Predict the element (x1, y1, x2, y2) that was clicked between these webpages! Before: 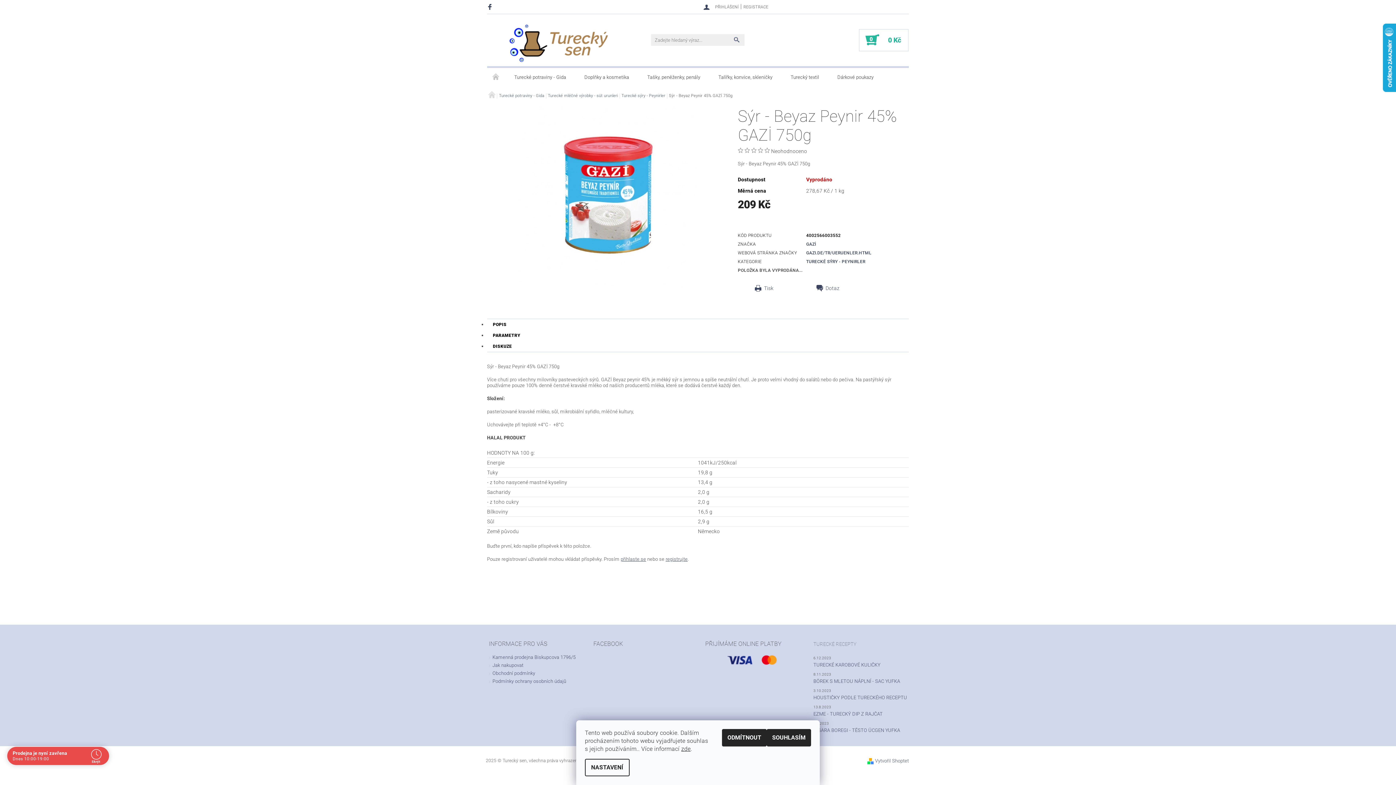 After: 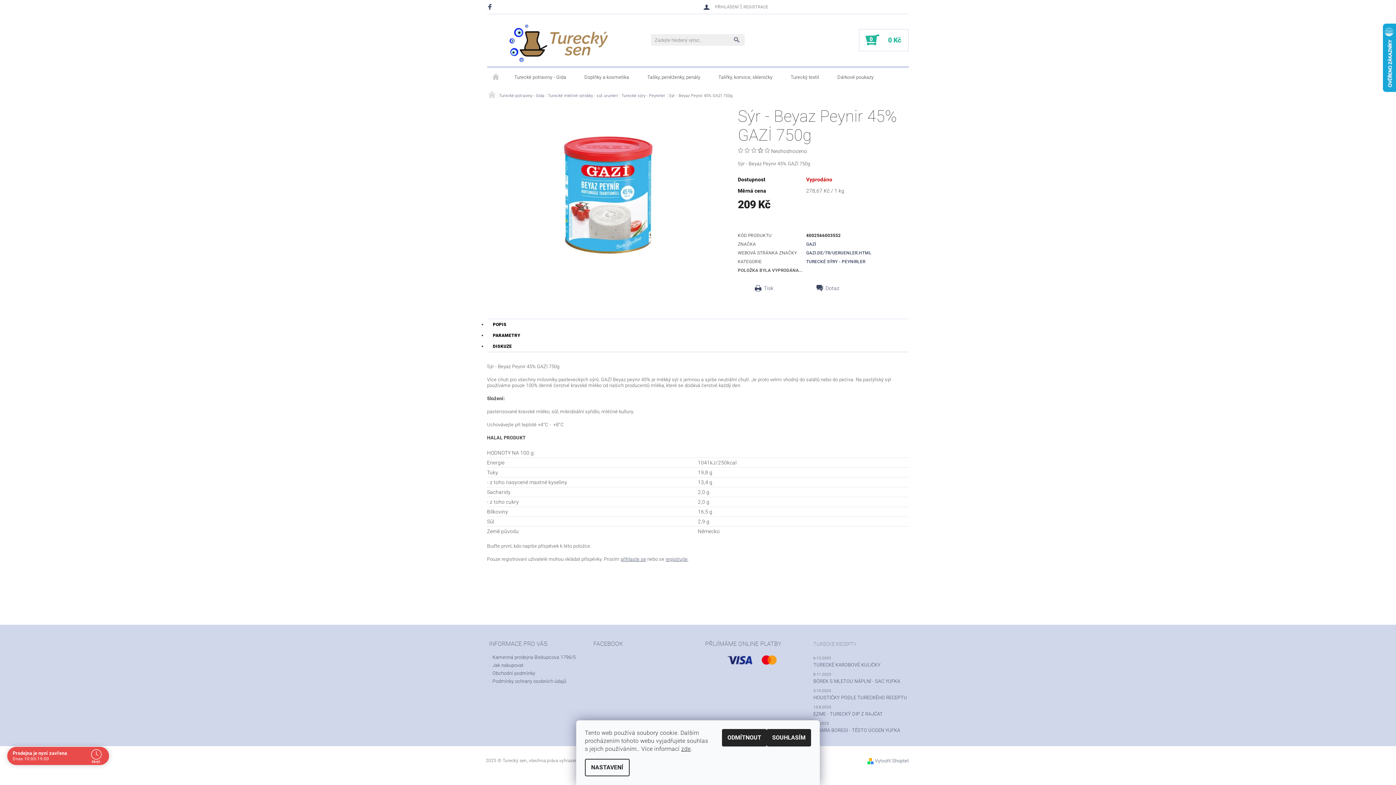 Action: bbox: (758, 147, 763, 153)